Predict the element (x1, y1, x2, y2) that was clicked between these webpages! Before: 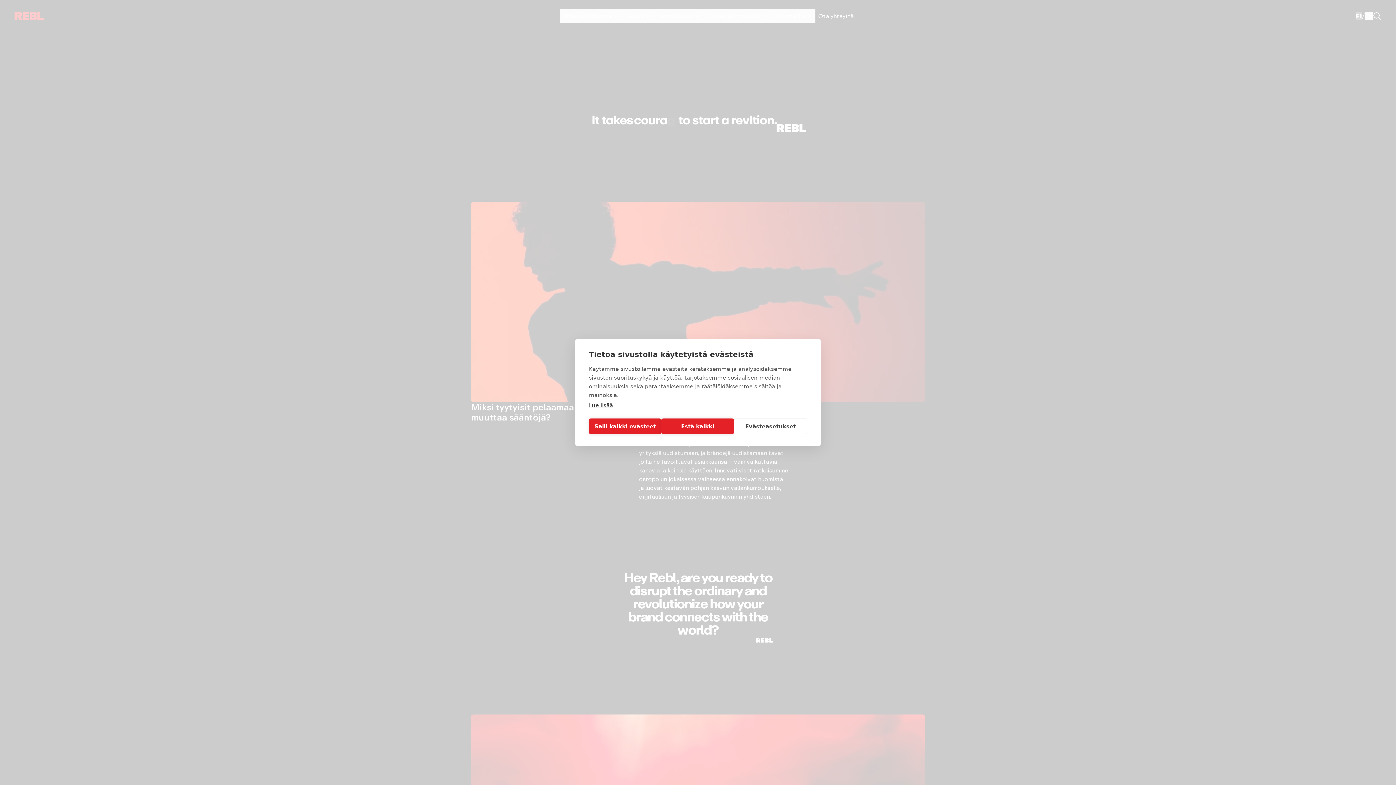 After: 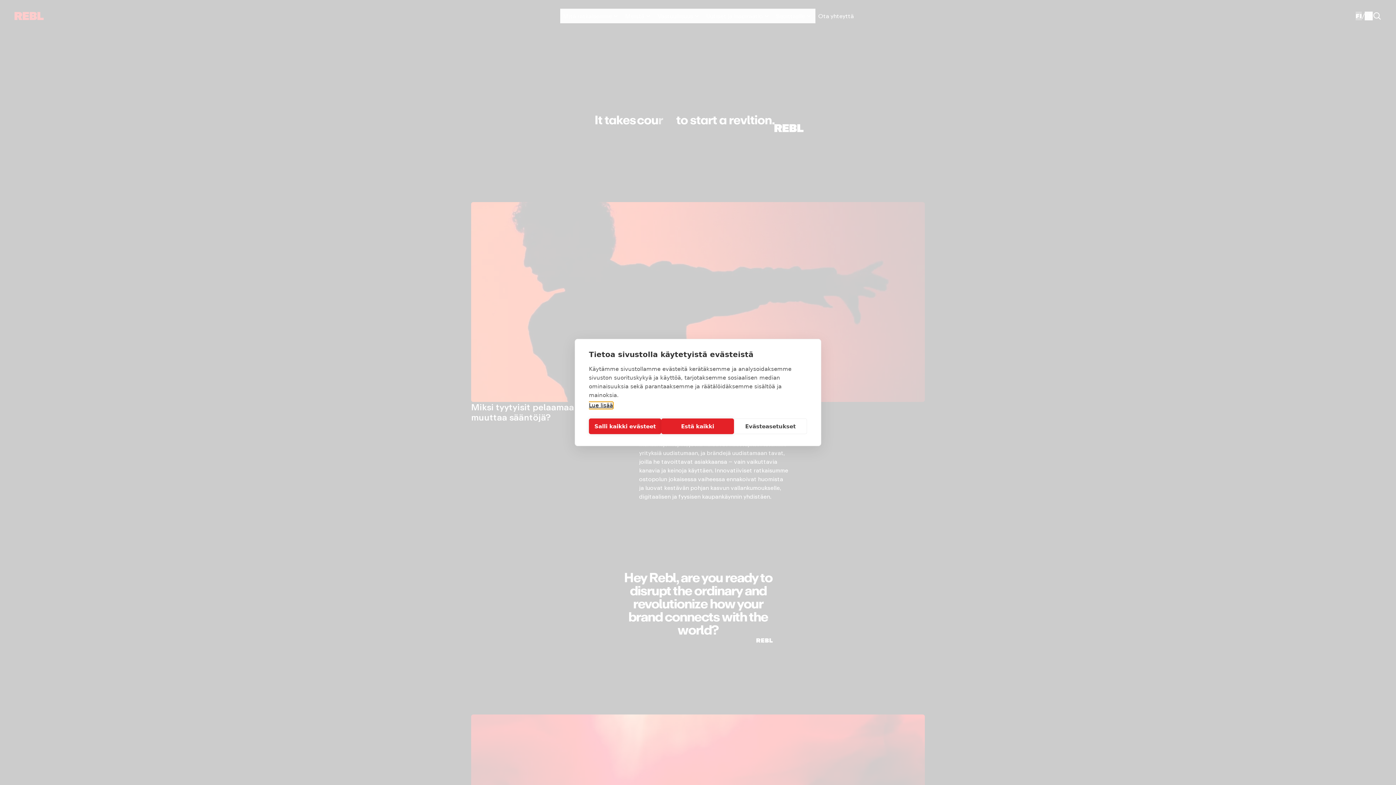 Action: label: Lue lisää bbox: (589, 402, 613, 408)